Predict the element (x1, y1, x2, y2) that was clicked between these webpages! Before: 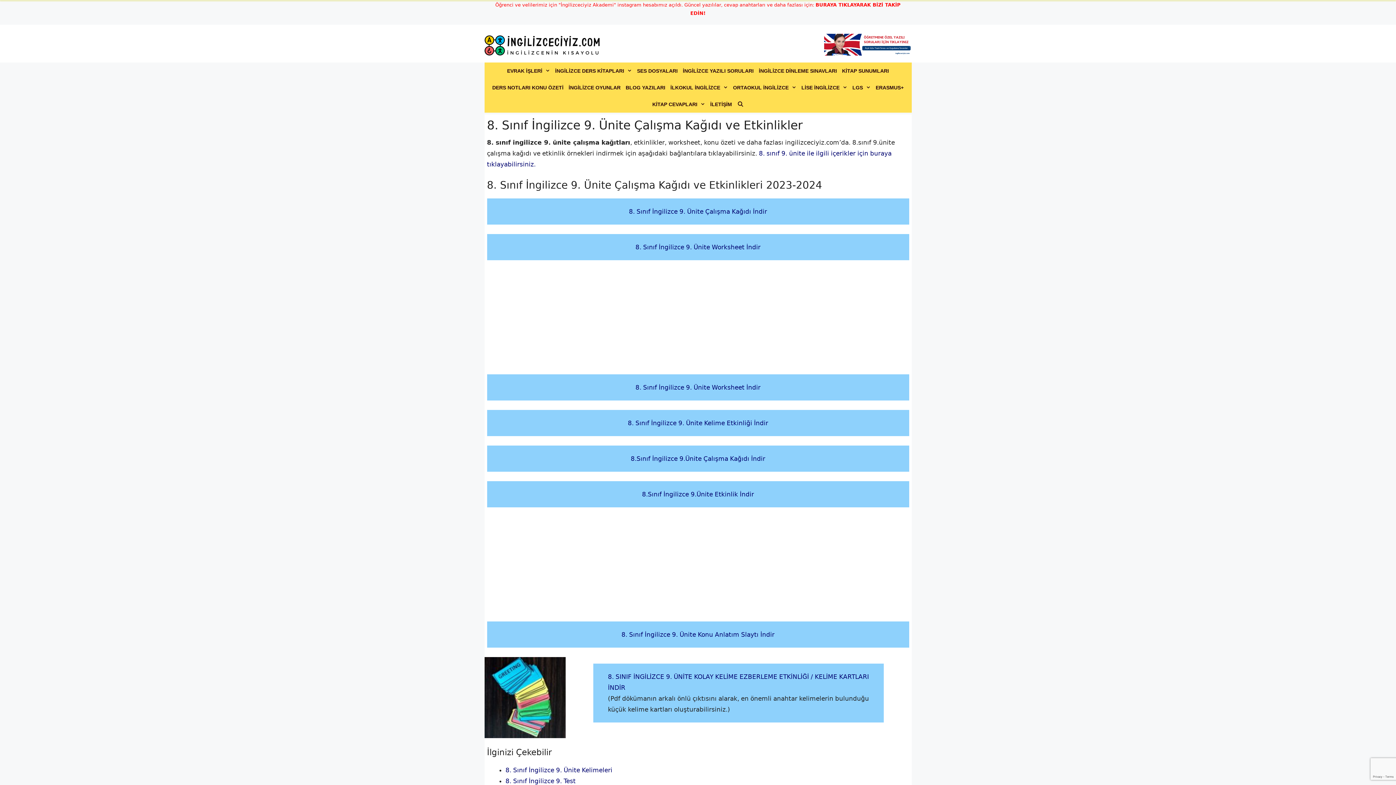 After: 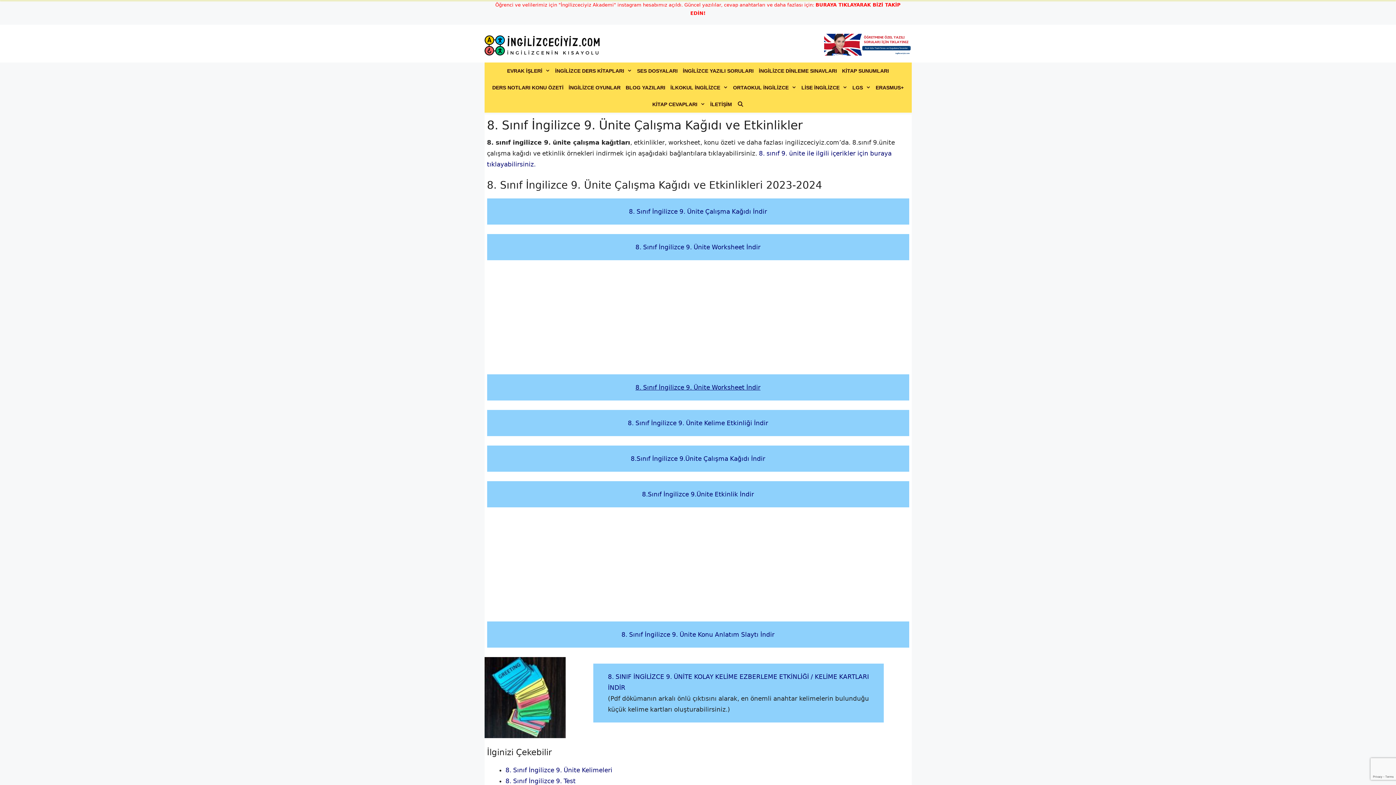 Action: label: 8. Sınıf İngilizce 9. Ünite Worksheet İndir bbox: (635, 384, 760, 391)